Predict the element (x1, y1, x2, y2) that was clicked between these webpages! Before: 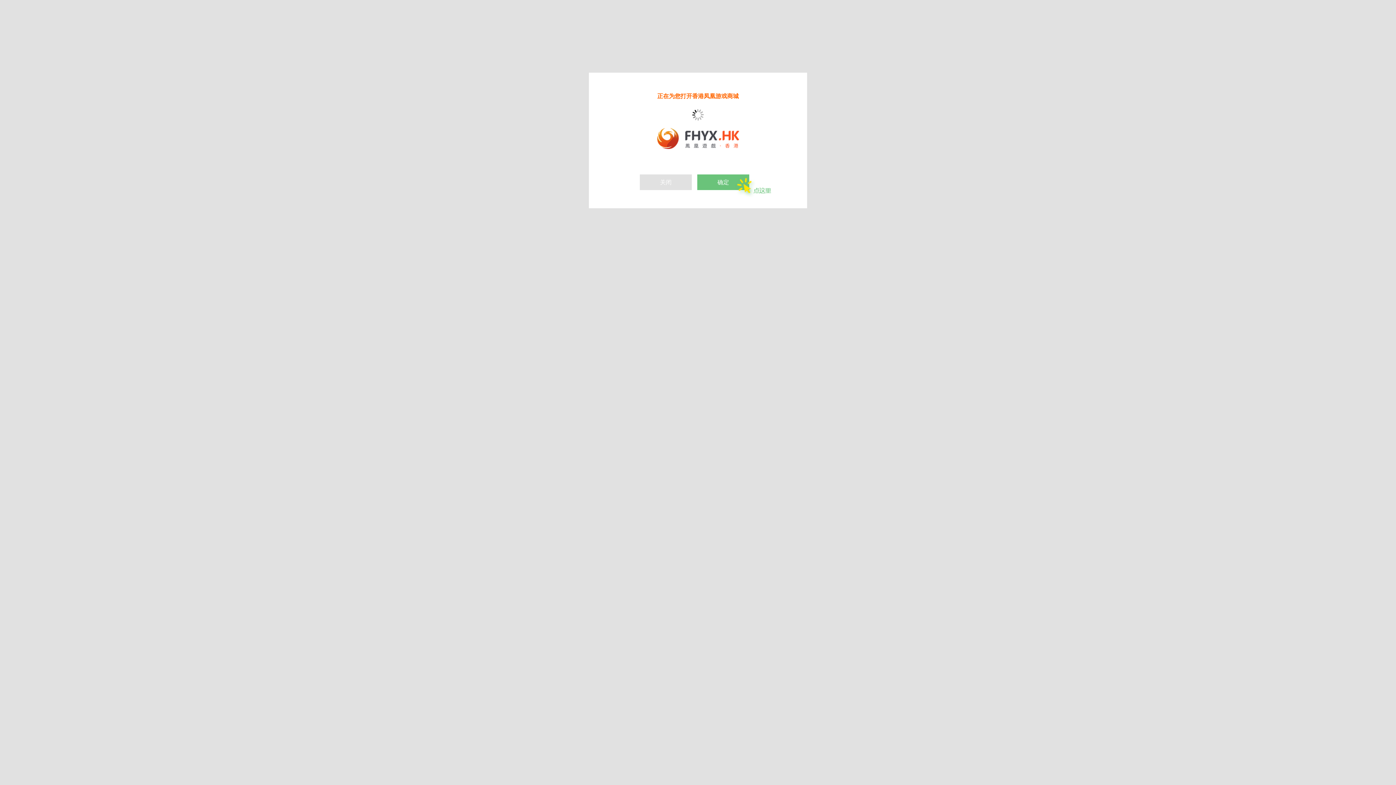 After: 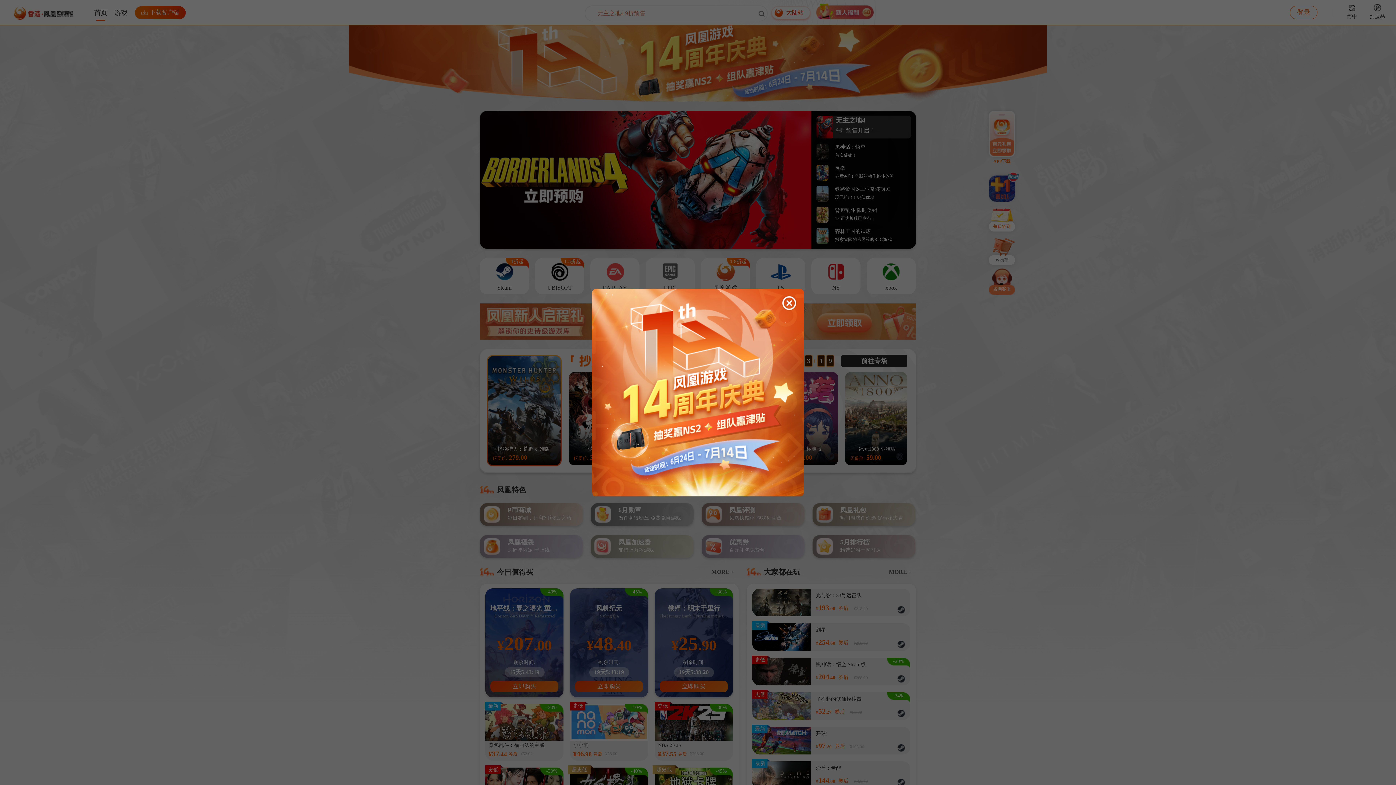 Action: bbox: (657, 144, 739, 150)